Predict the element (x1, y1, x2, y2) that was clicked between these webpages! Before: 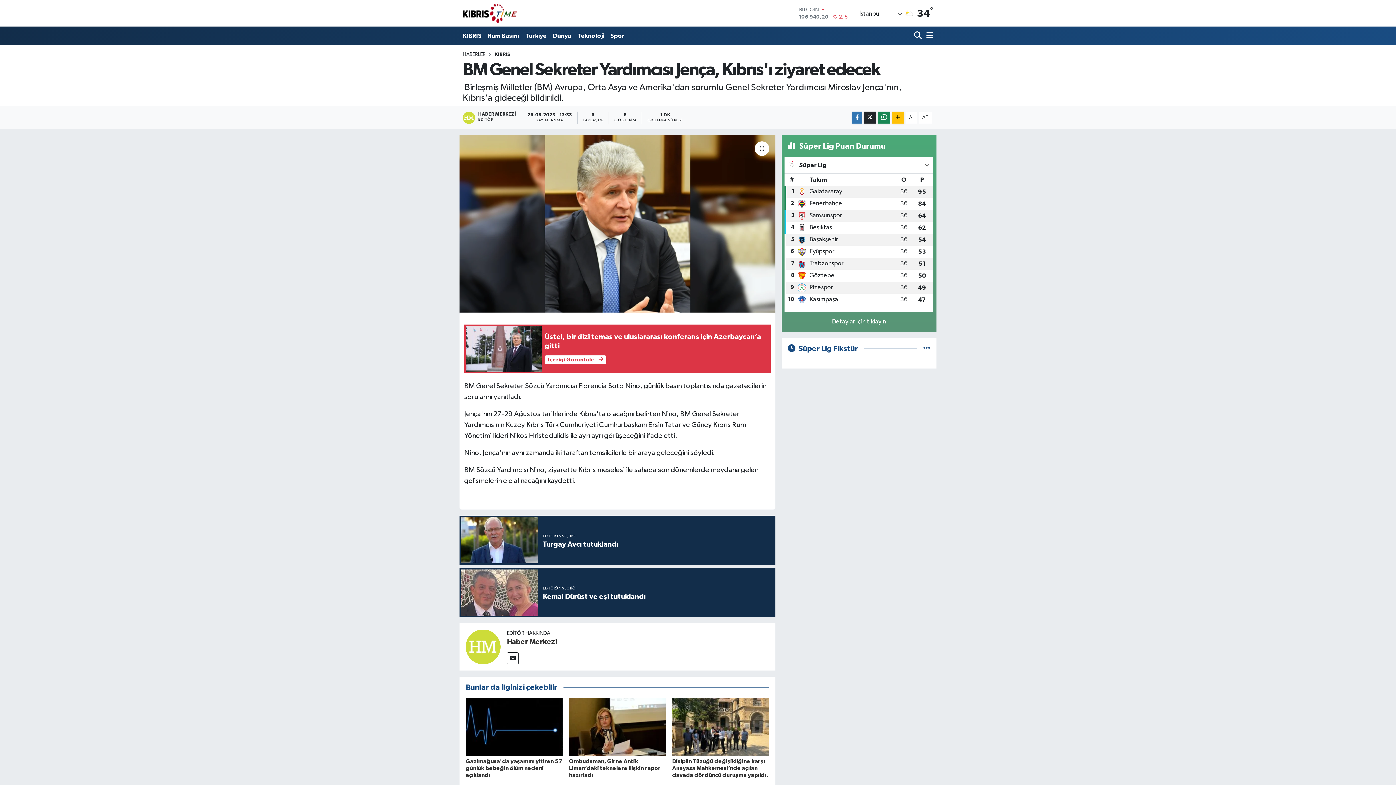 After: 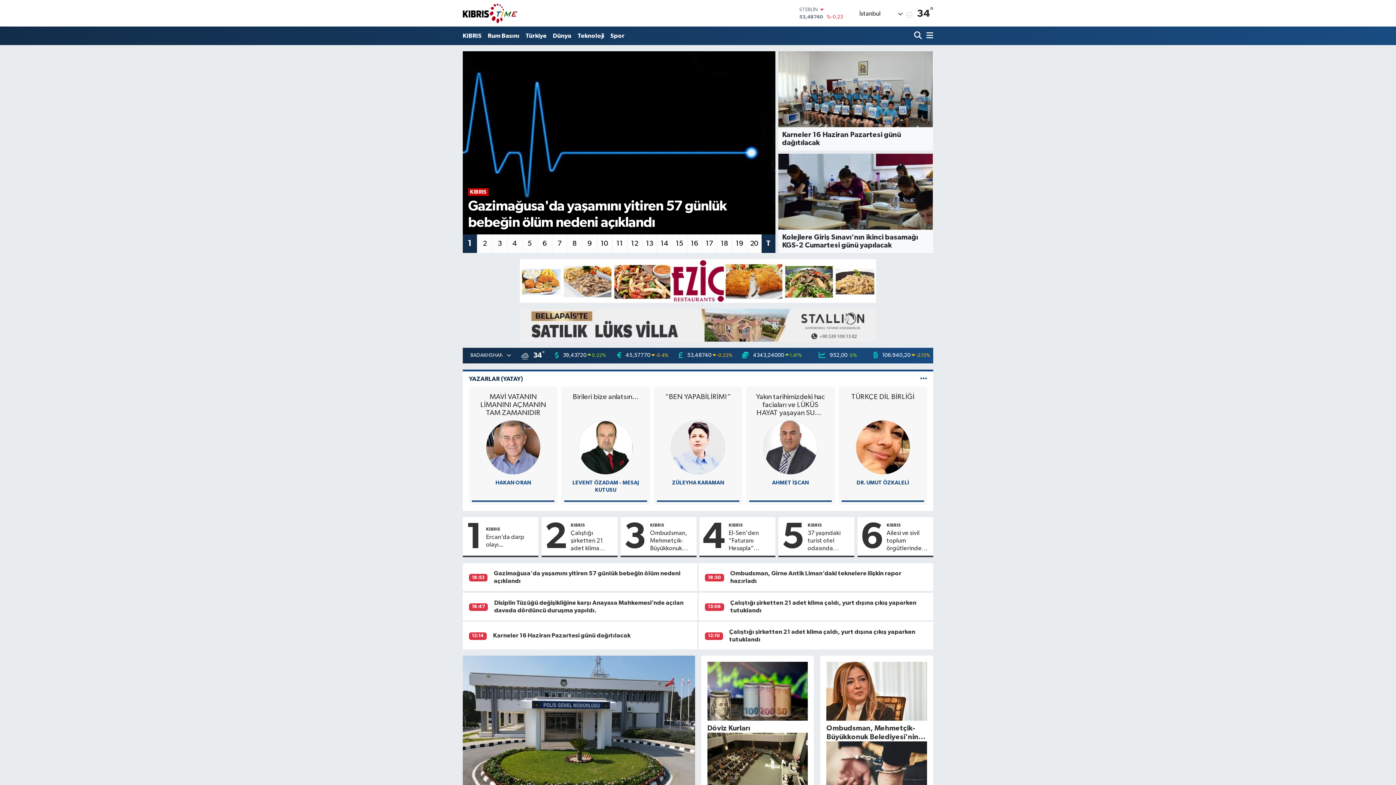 Action: bbox: (462, 1, 517, 25)